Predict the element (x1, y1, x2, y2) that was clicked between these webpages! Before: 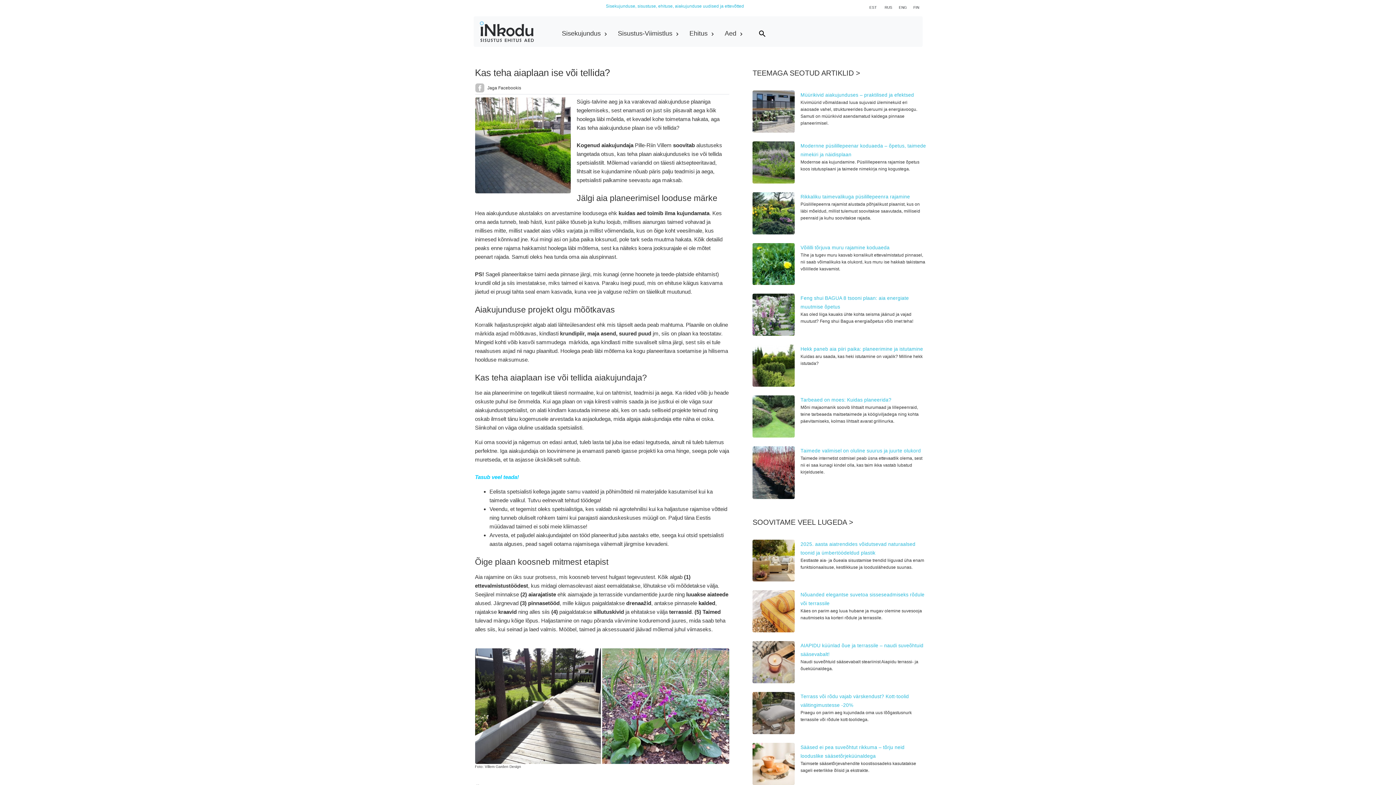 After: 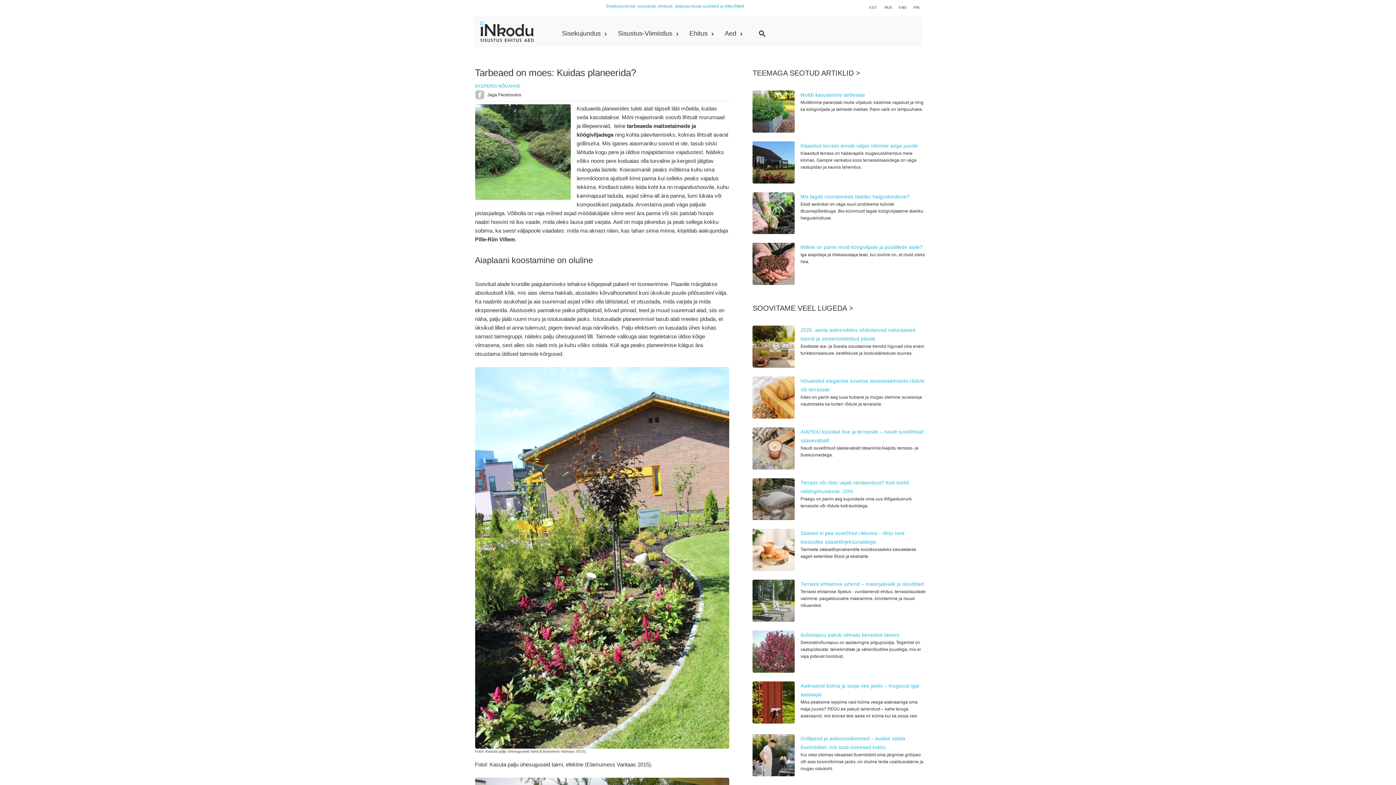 Action: bbox: (800, 397, 891, 402) label: Tarbeaed on moes: Kuidas planeerida?